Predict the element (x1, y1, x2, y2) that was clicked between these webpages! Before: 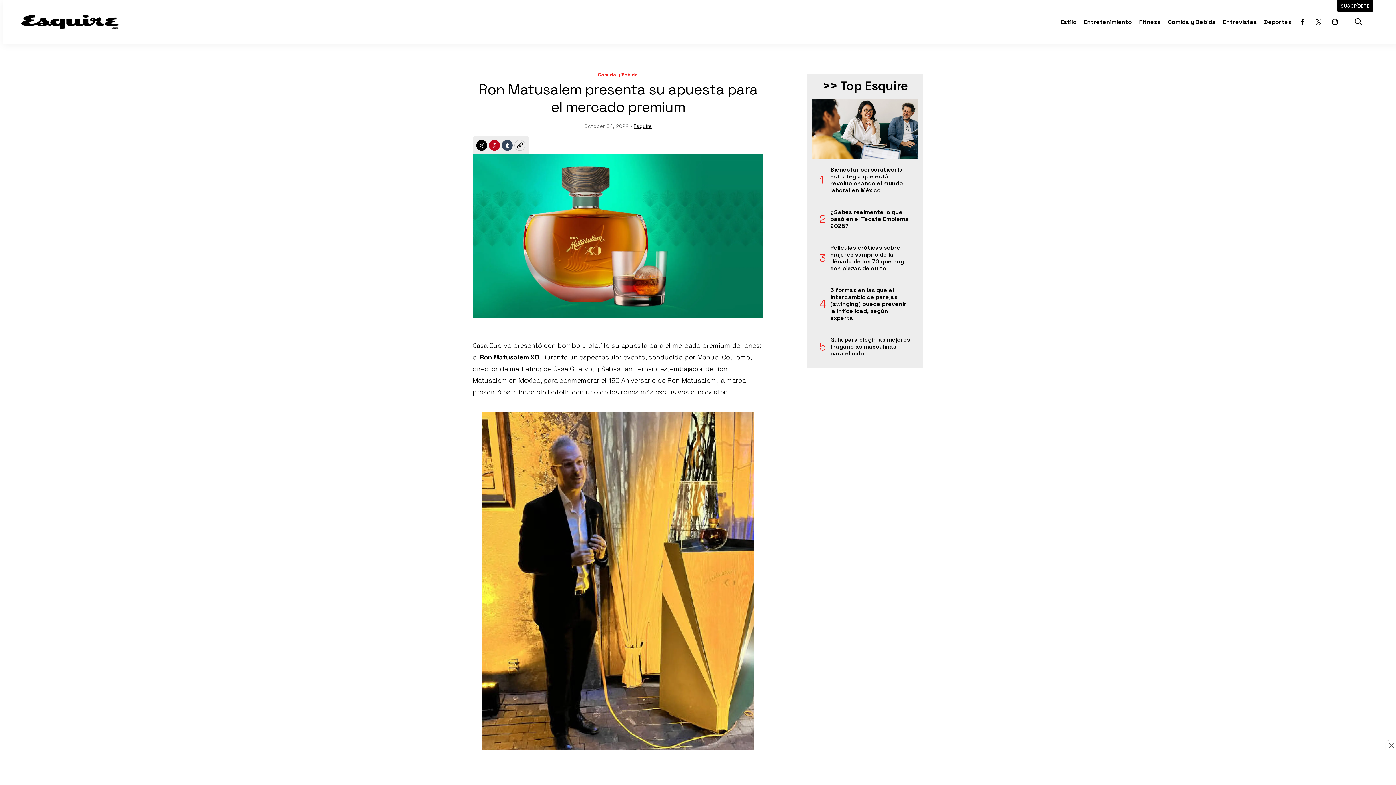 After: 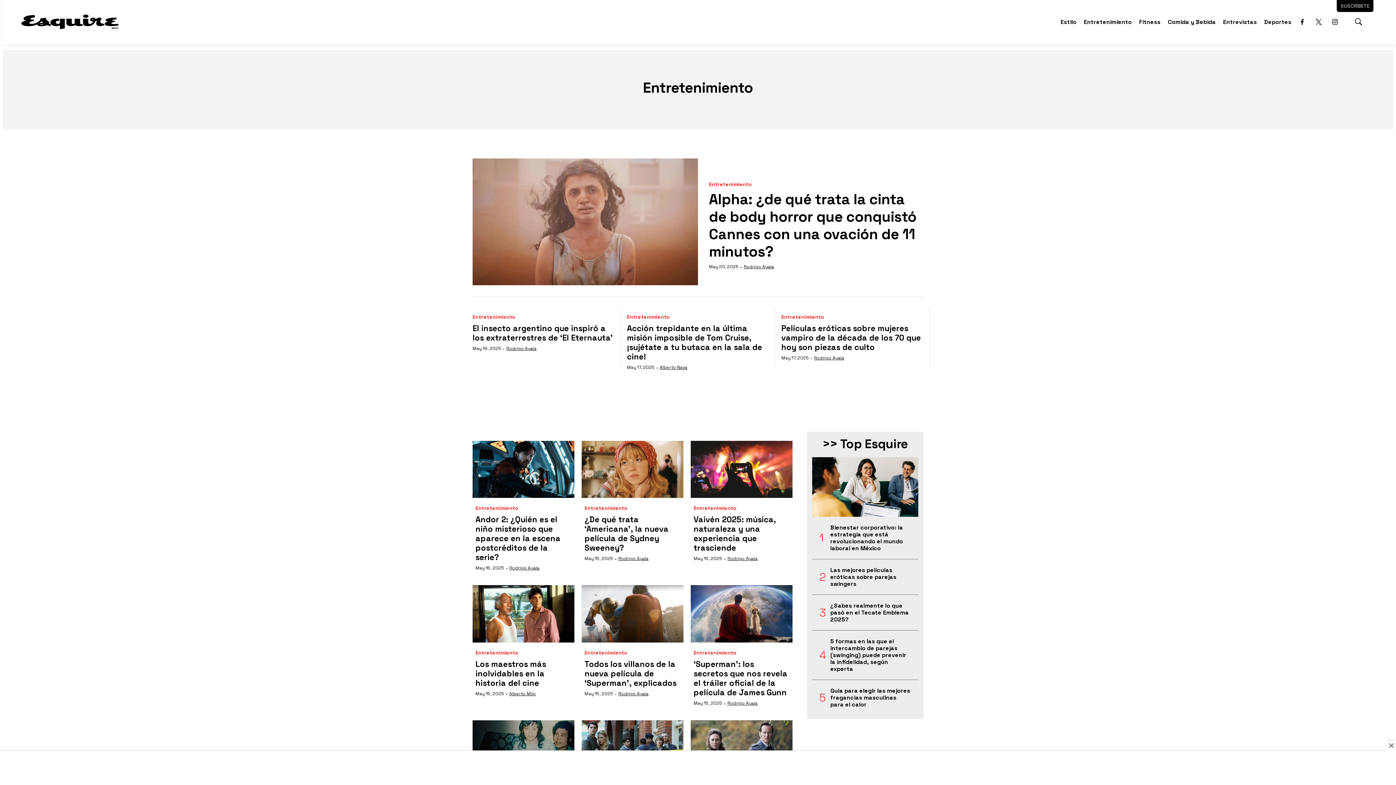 Action: bbox: (1084, 14, 1132, 30) label: Entretenimiento